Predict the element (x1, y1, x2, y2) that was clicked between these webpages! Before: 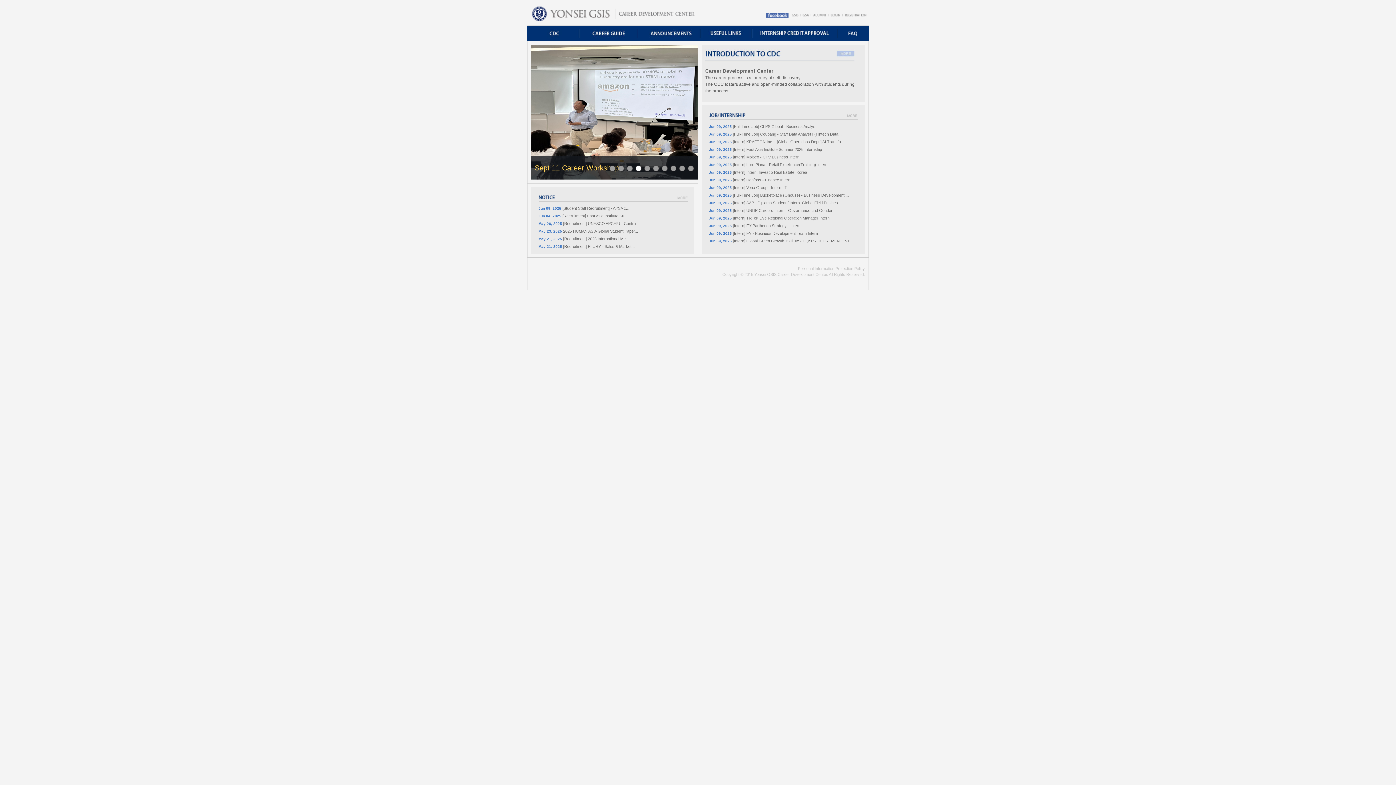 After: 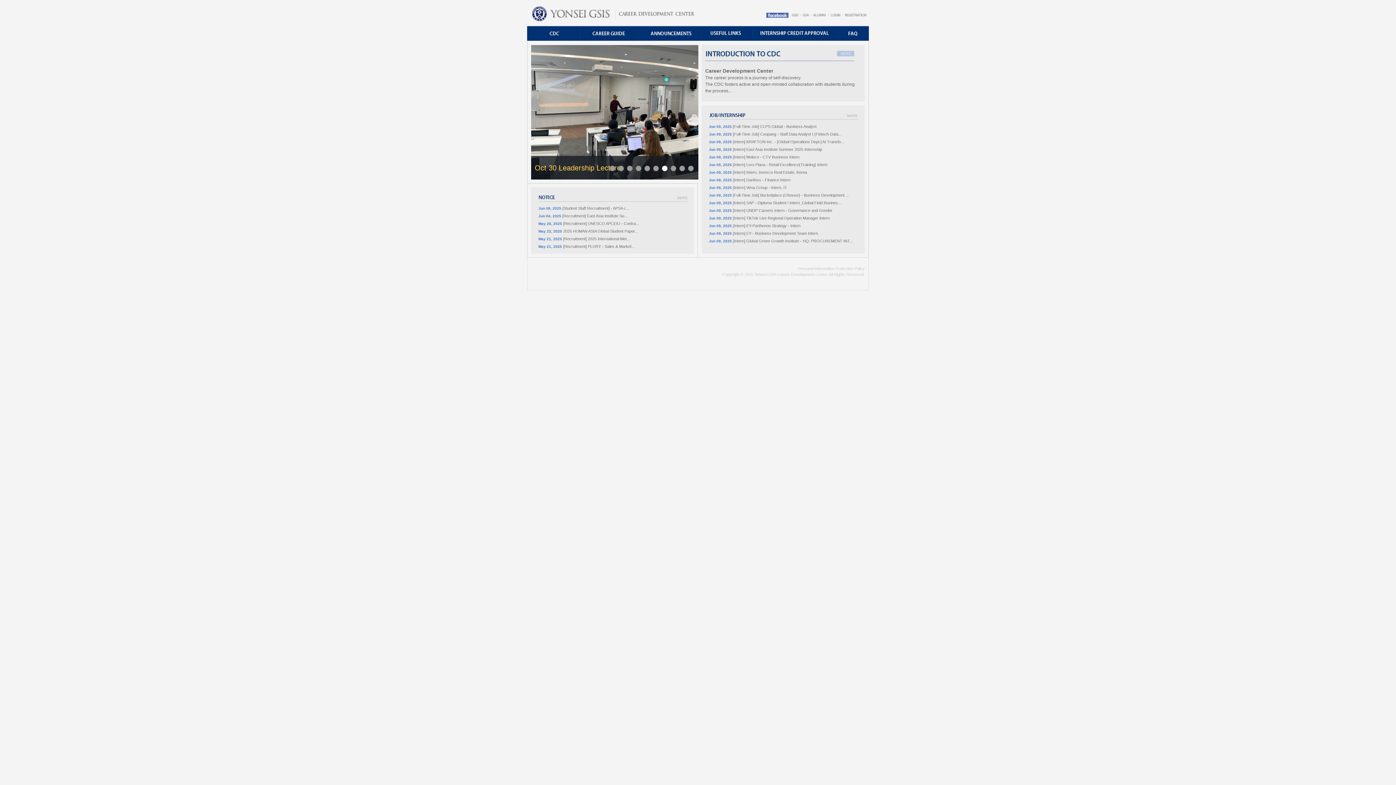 Action: label: GSA bbox: (801, 12, 811, 17)